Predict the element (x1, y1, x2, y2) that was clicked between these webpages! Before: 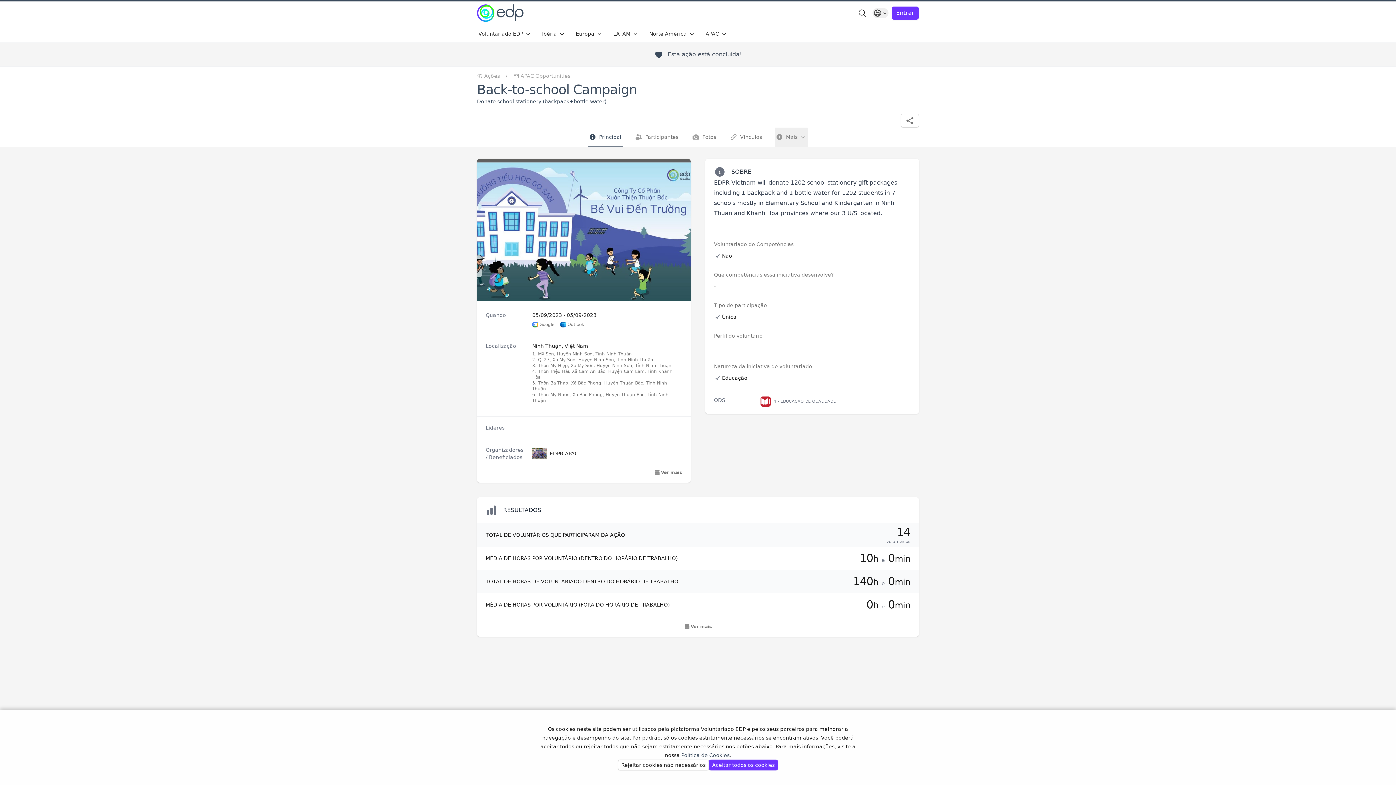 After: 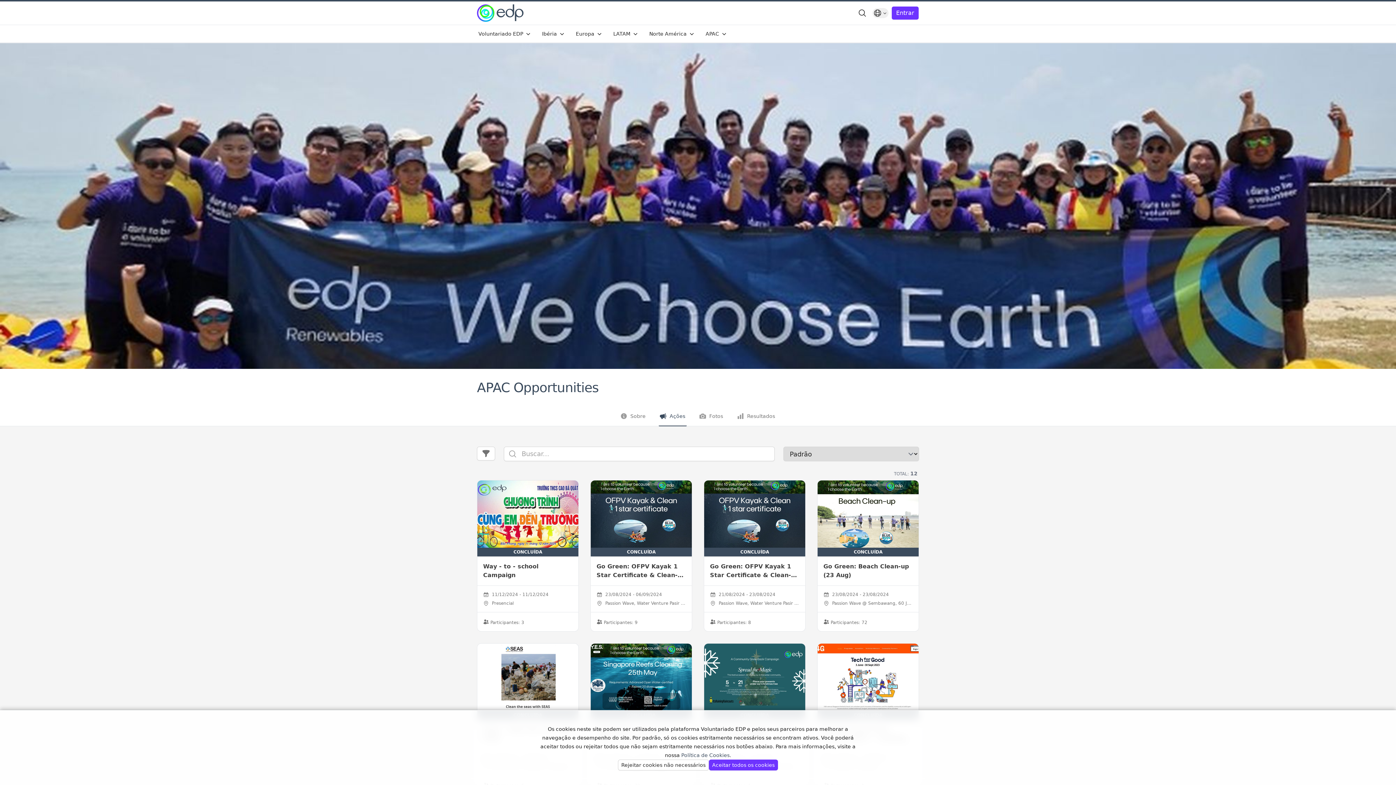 Action: label: APAC Opportunities bbox: (513, 72, 570, 79)